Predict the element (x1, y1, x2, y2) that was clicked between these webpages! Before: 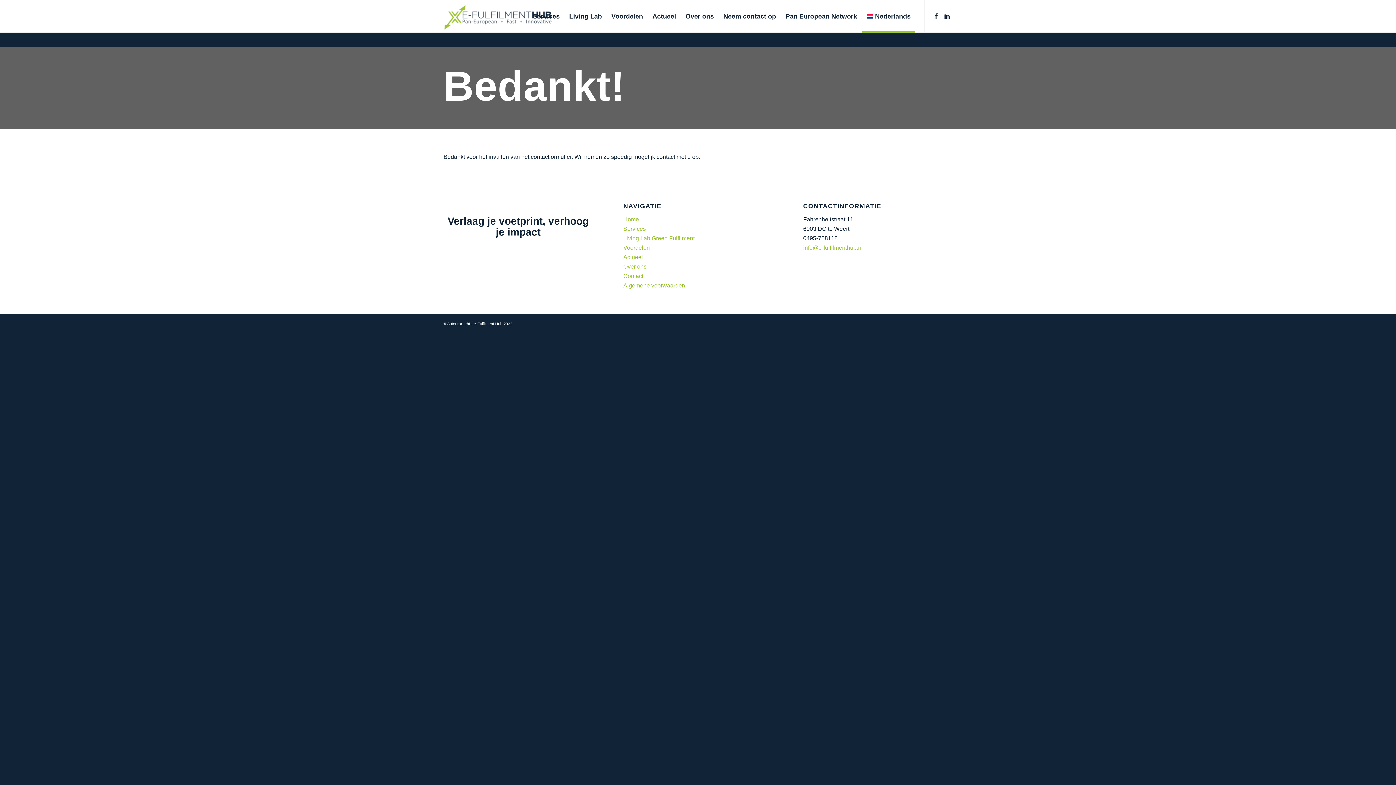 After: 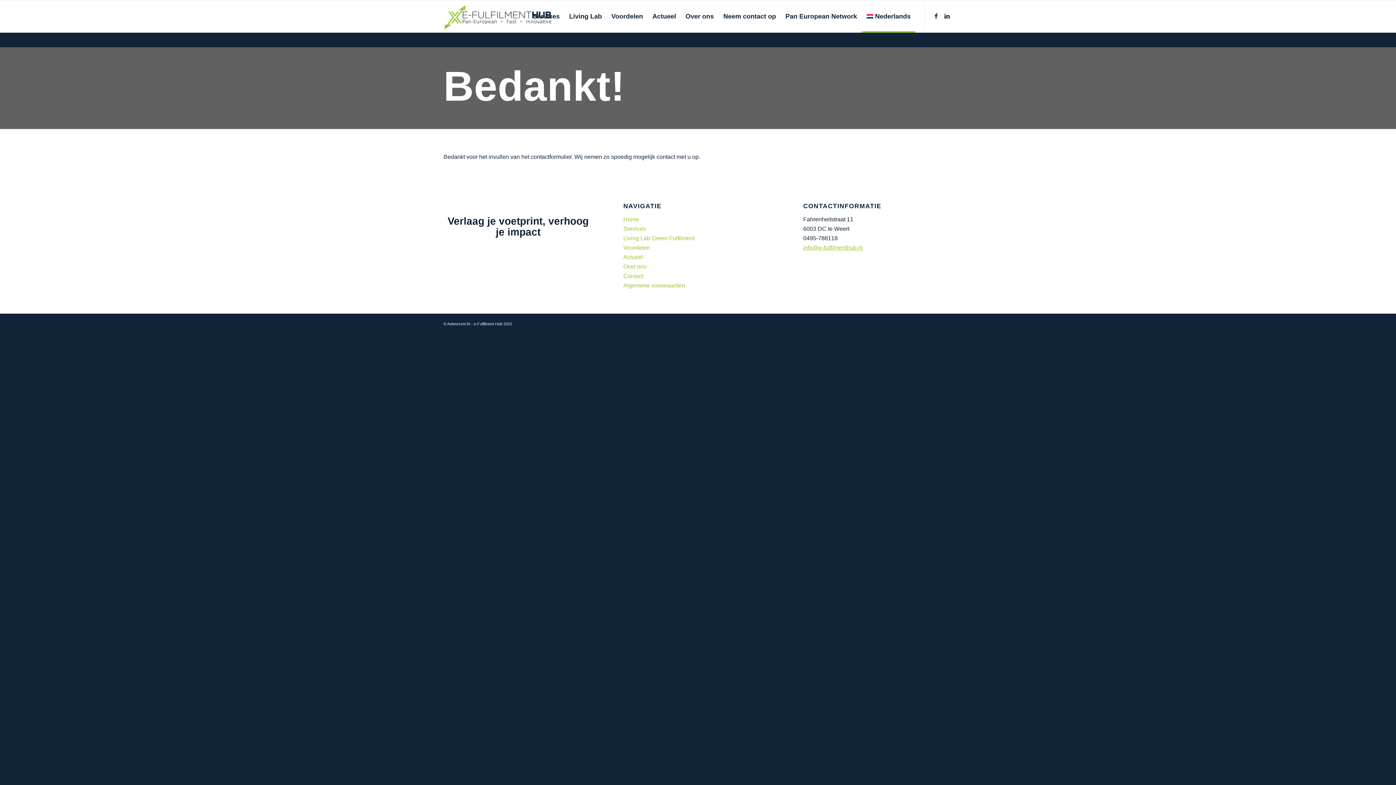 Action: bbox: (803, 244, 863, 250) label: info@e-fulfilmenthub.nl